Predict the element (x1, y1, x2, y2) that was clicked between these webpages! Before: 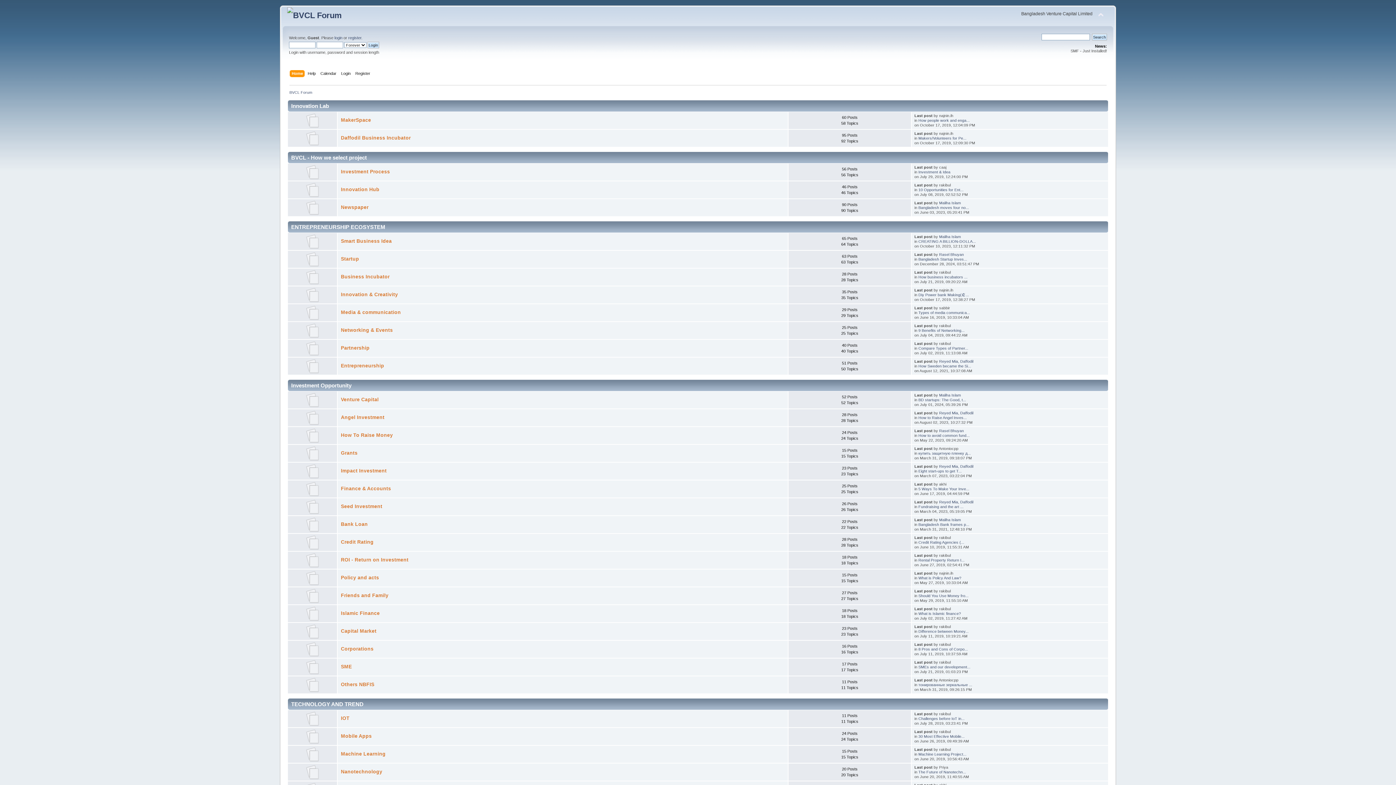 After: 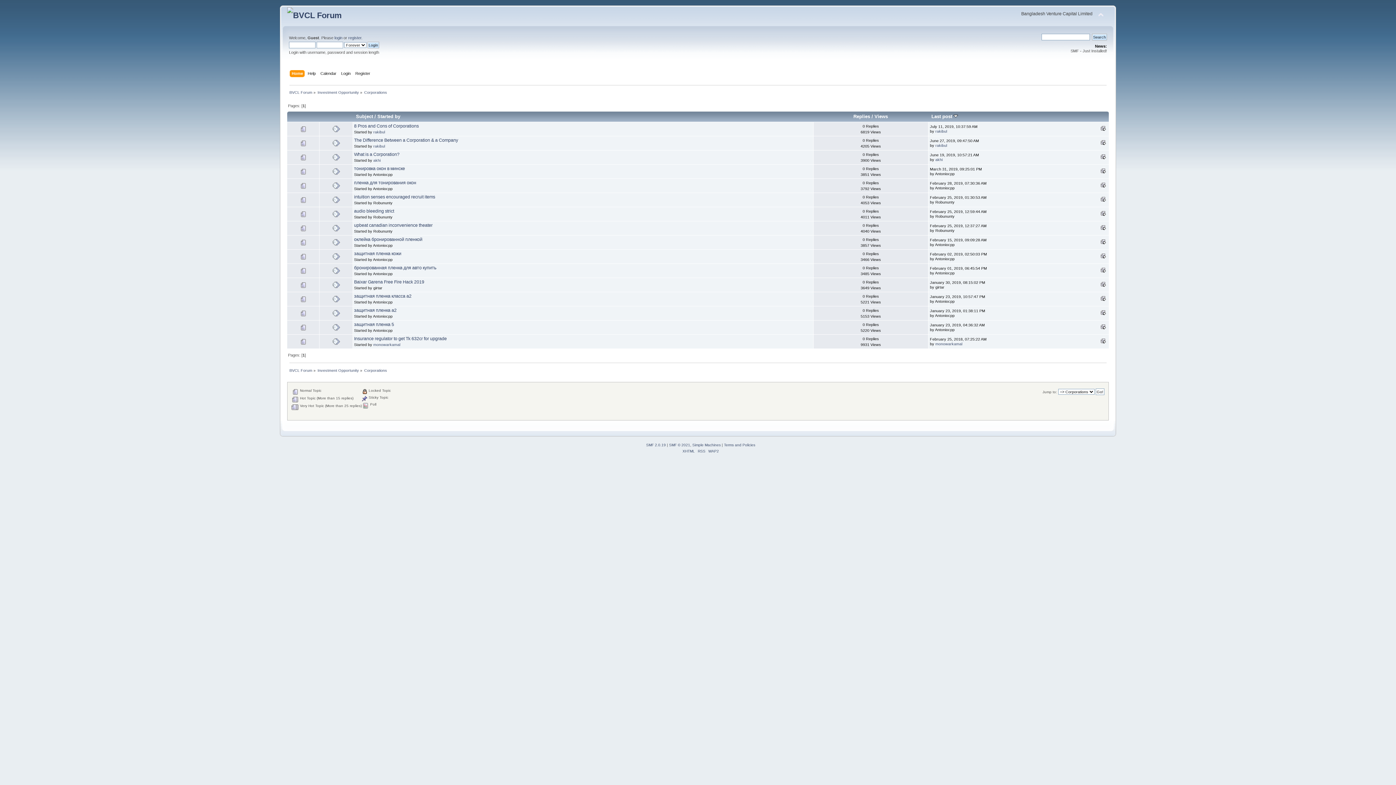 Action: bbox: (340, 646, 373, 651) label: Corporations